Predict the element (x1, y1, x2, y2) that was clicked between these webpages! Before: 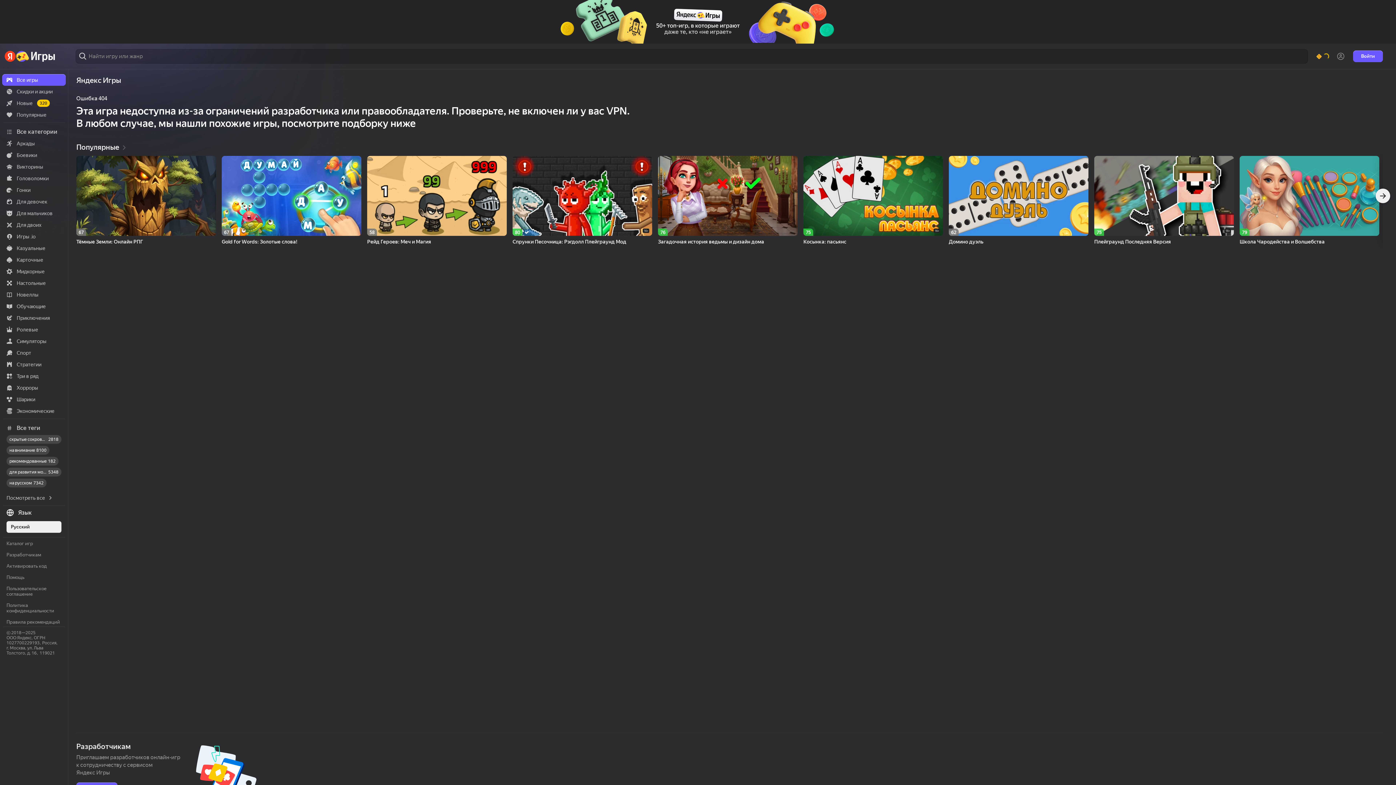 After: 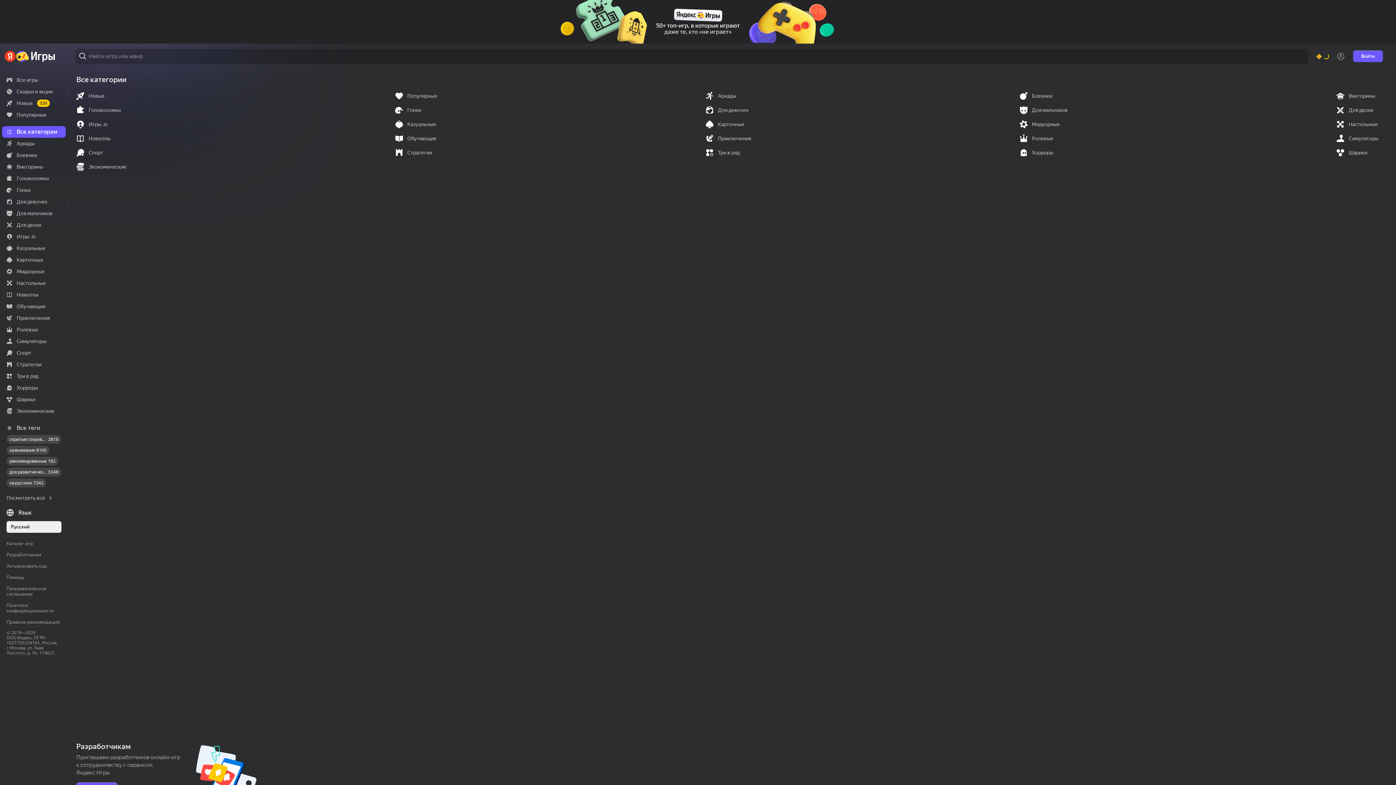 Action: bbox: (2, 126, 65, 137) label: Все категории